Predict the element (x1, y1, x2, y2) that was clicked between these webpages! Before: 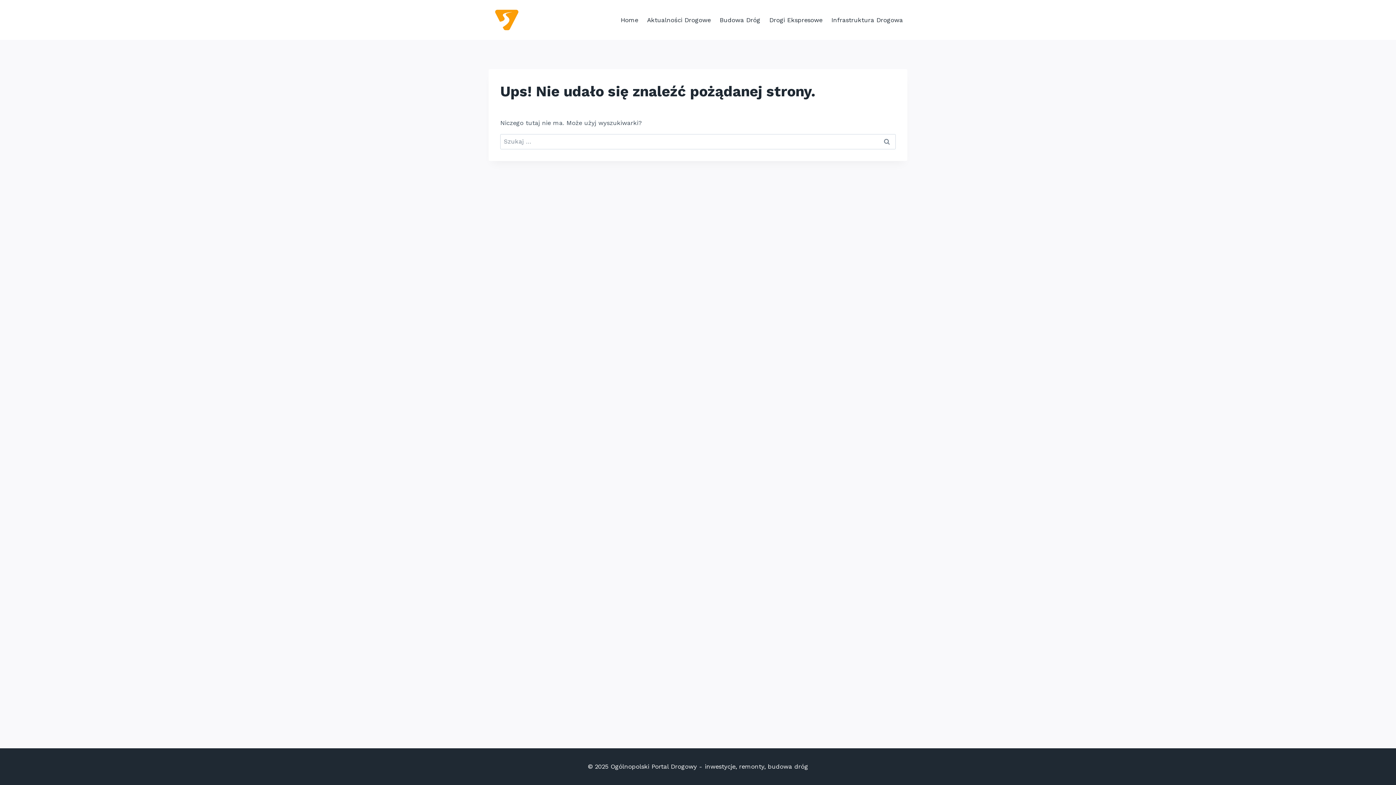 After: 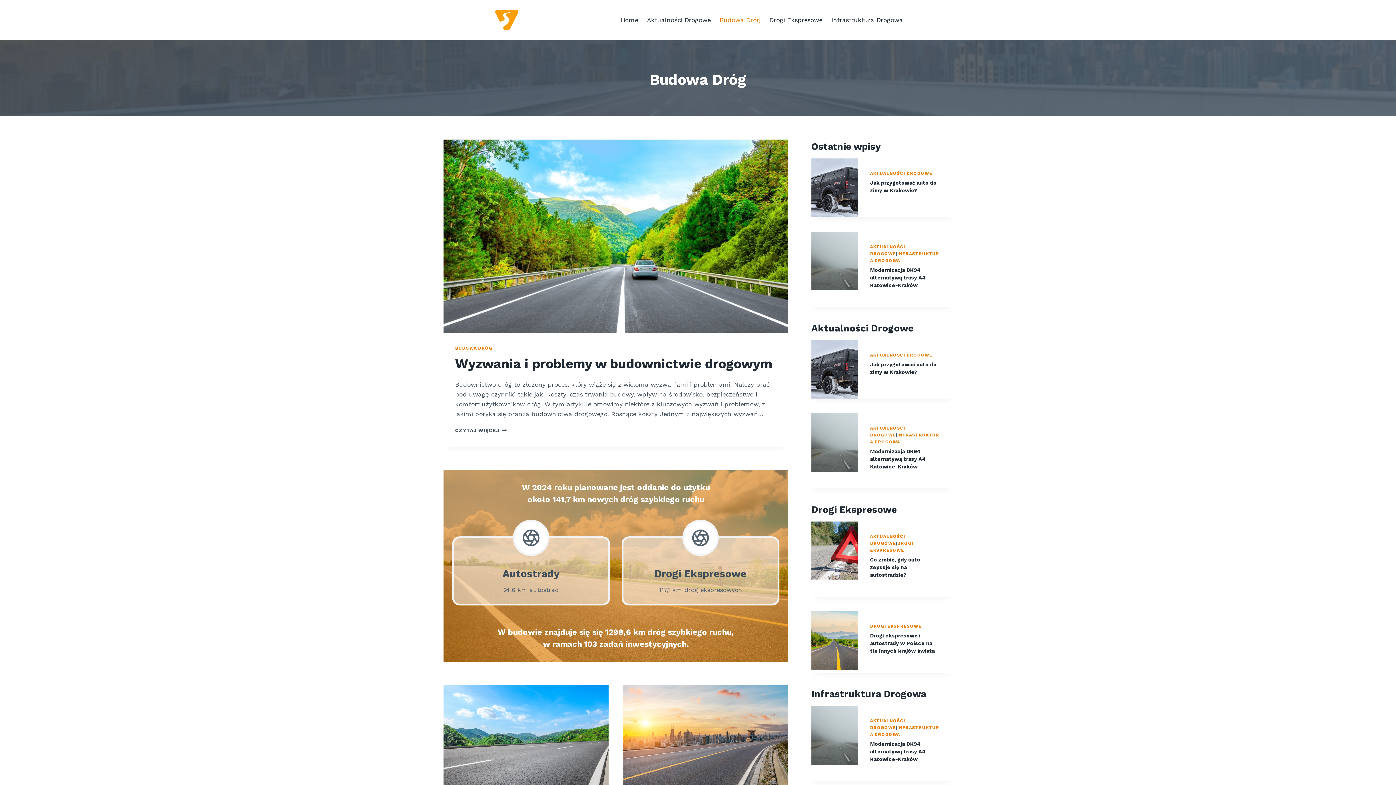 Action: label: Budowa Dróg bbox: (715, 11, 765, 28)